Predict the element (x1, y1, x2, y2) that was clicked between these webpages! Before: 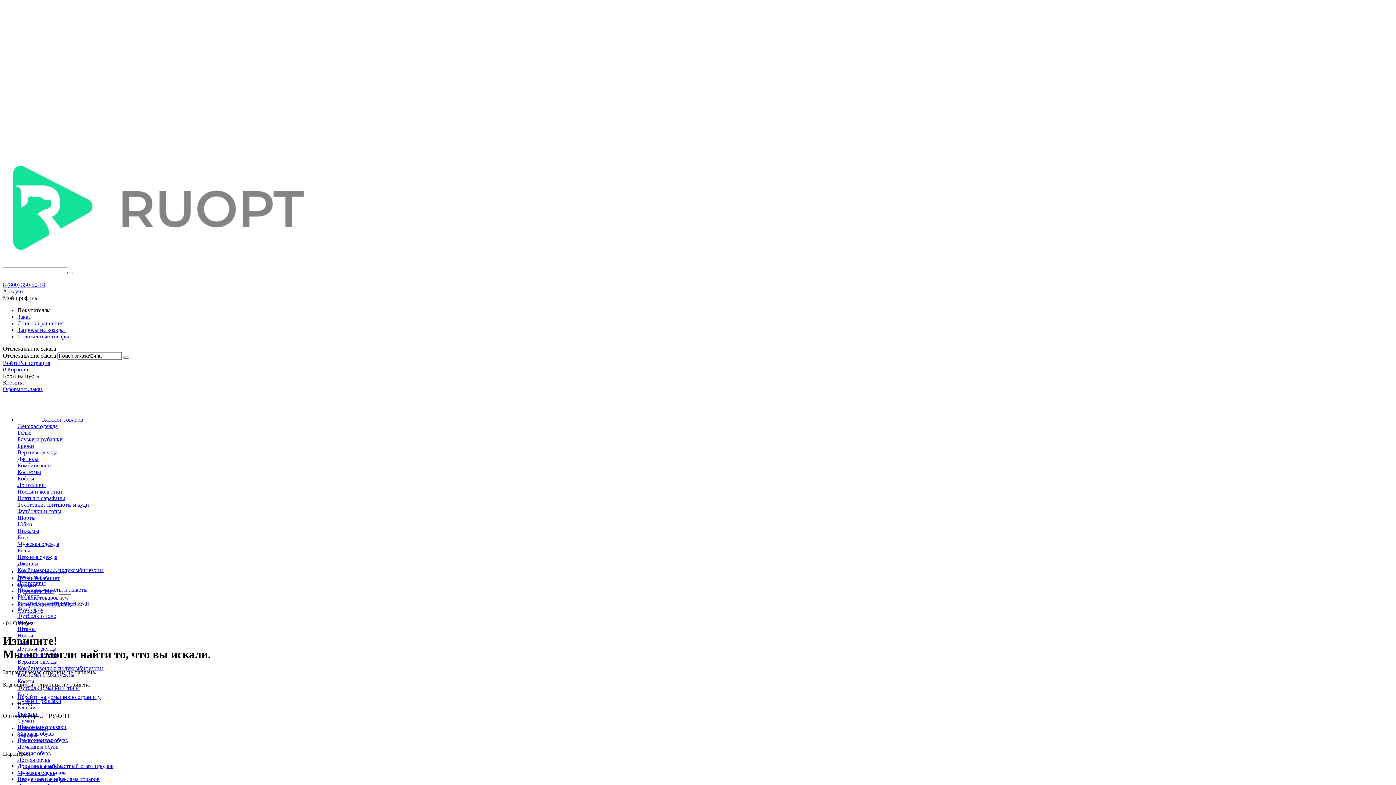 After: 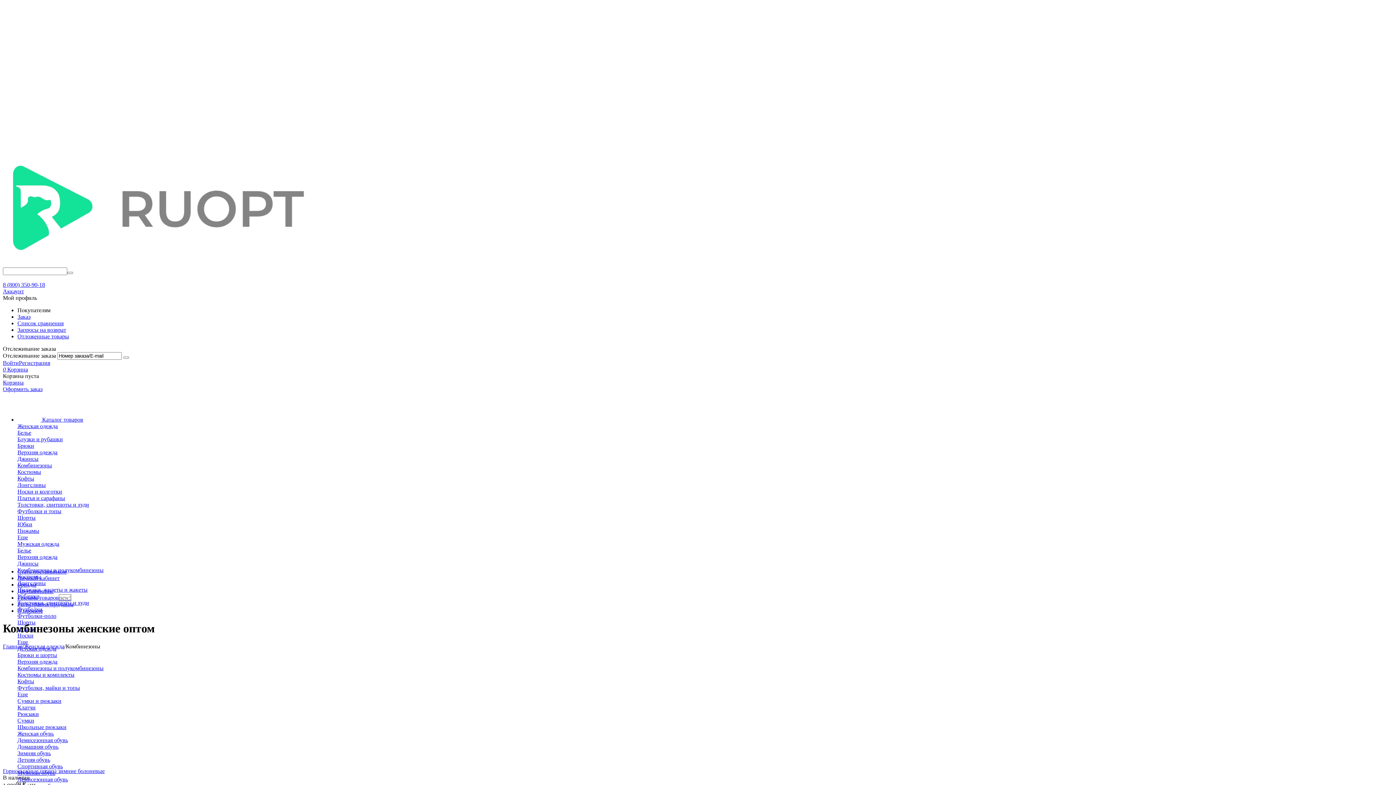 Action: label: Комбинезоны bbox: (17, 462, 52, 468)